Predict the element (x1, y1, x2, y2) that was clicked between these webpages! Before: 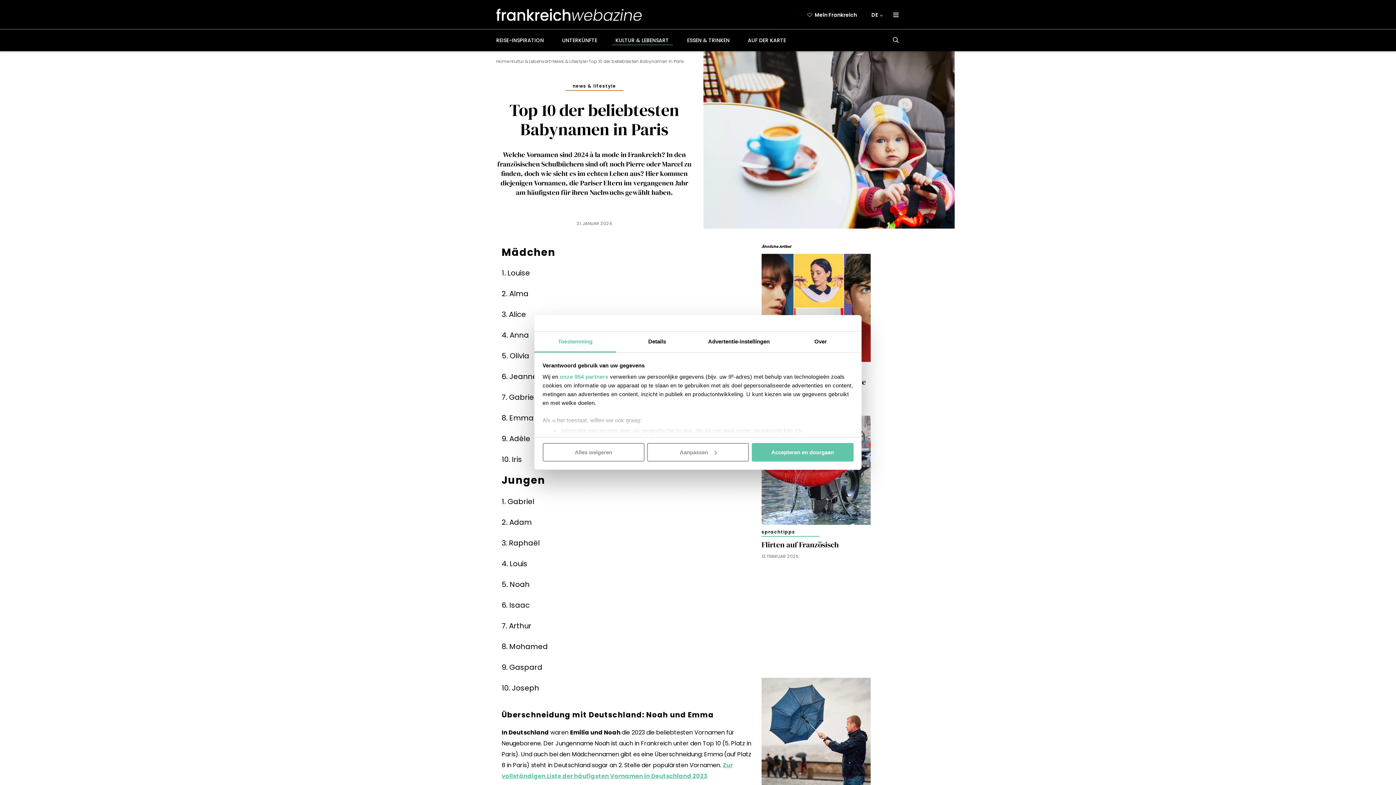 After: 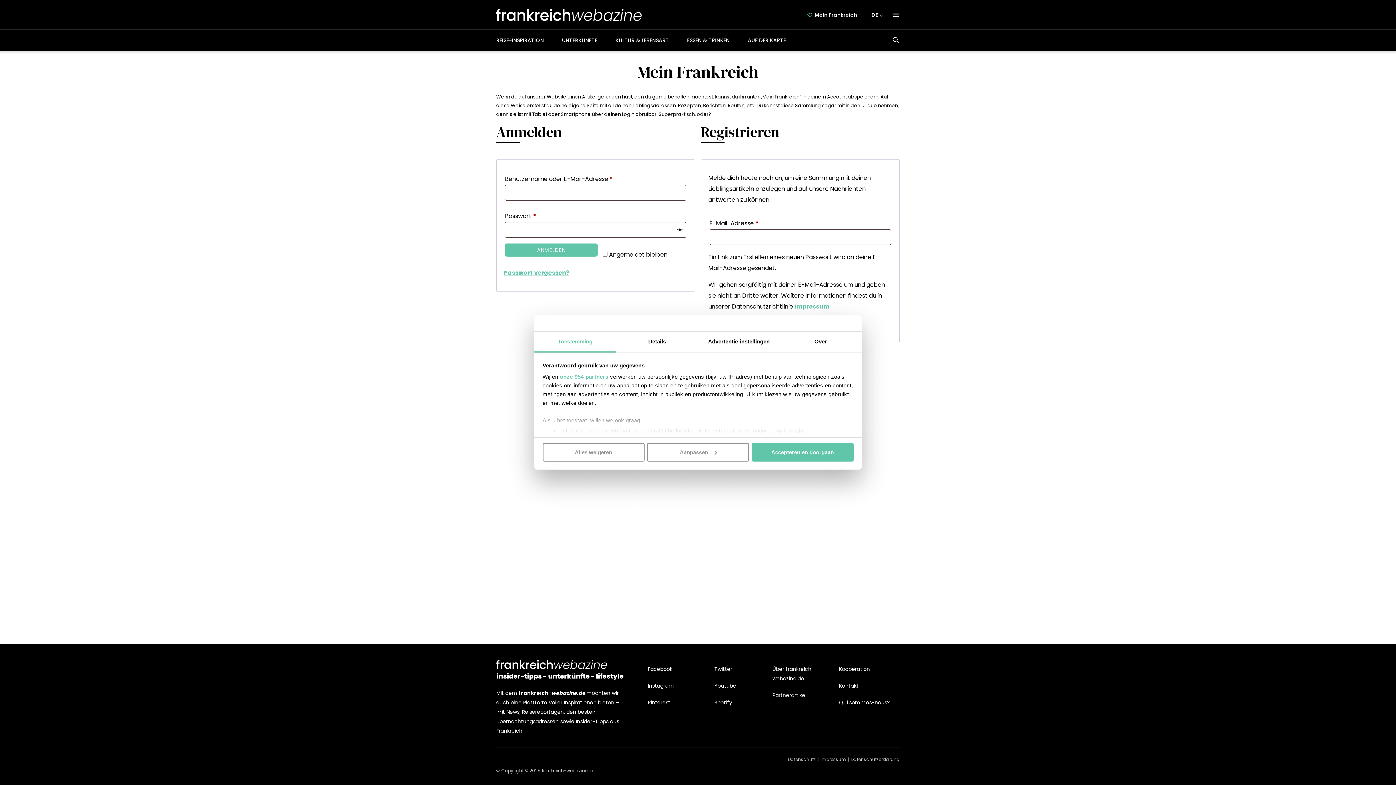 Action: label: Mein Frankreich bbox: (807, 8, 864, 21)